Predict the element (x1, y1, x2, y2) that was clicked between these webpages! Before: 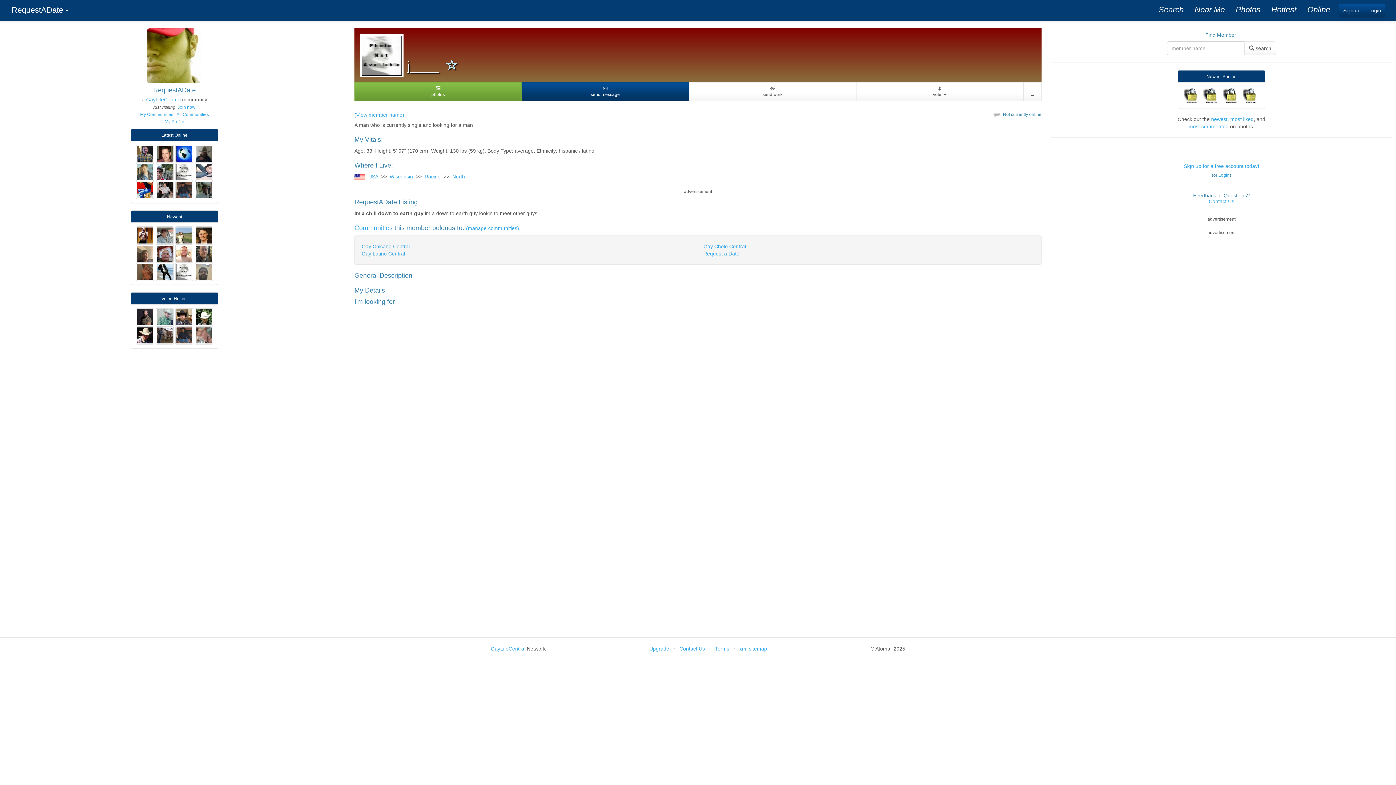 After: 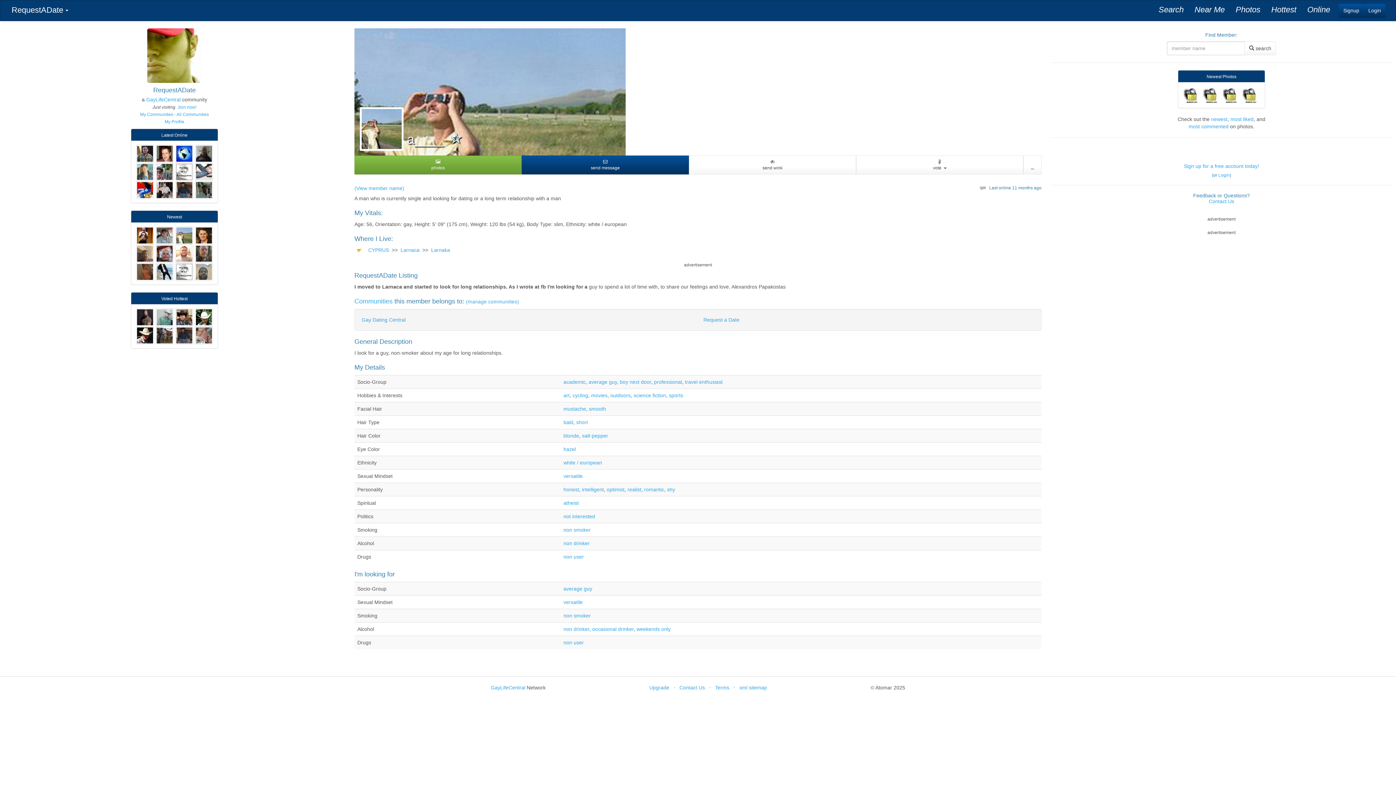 Action: label:   bbox: (175, 232, 194, 238)